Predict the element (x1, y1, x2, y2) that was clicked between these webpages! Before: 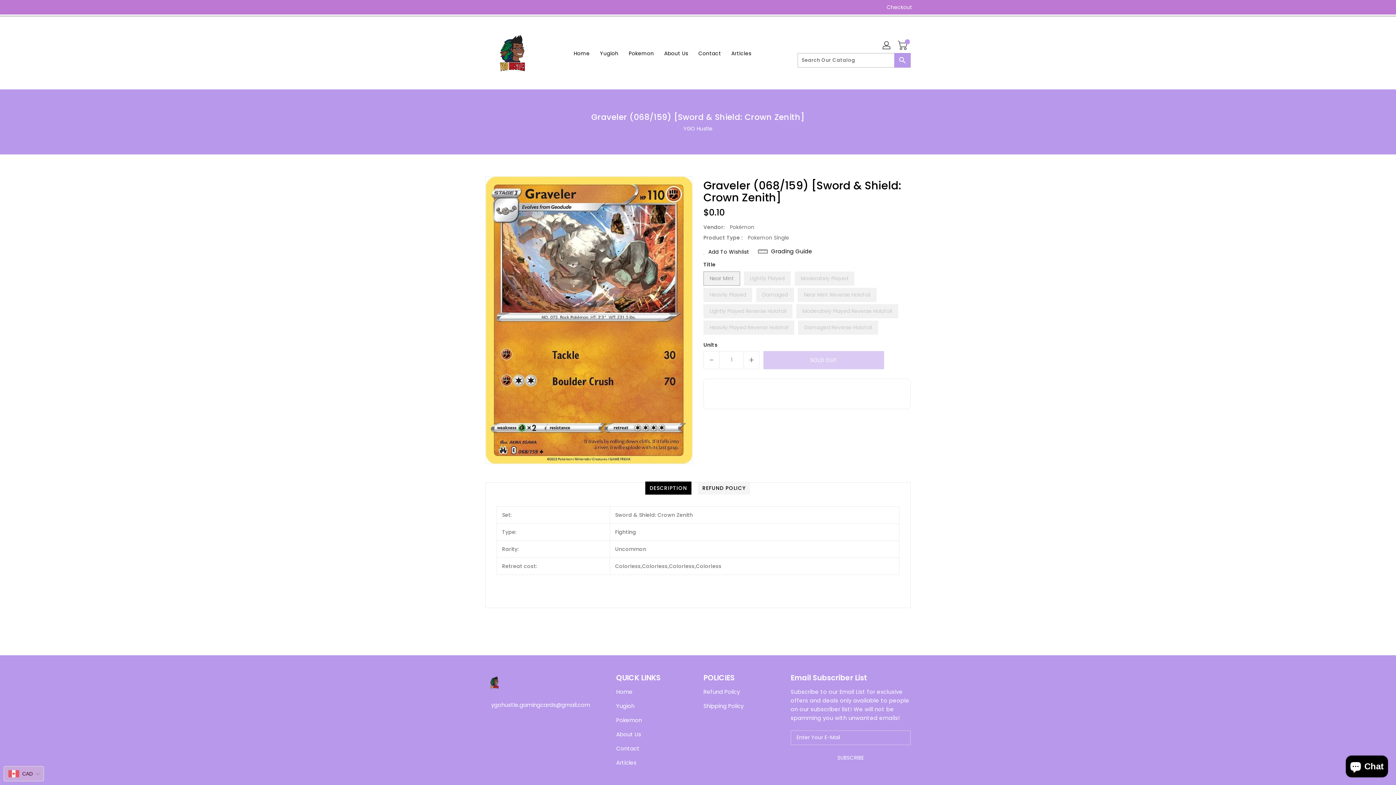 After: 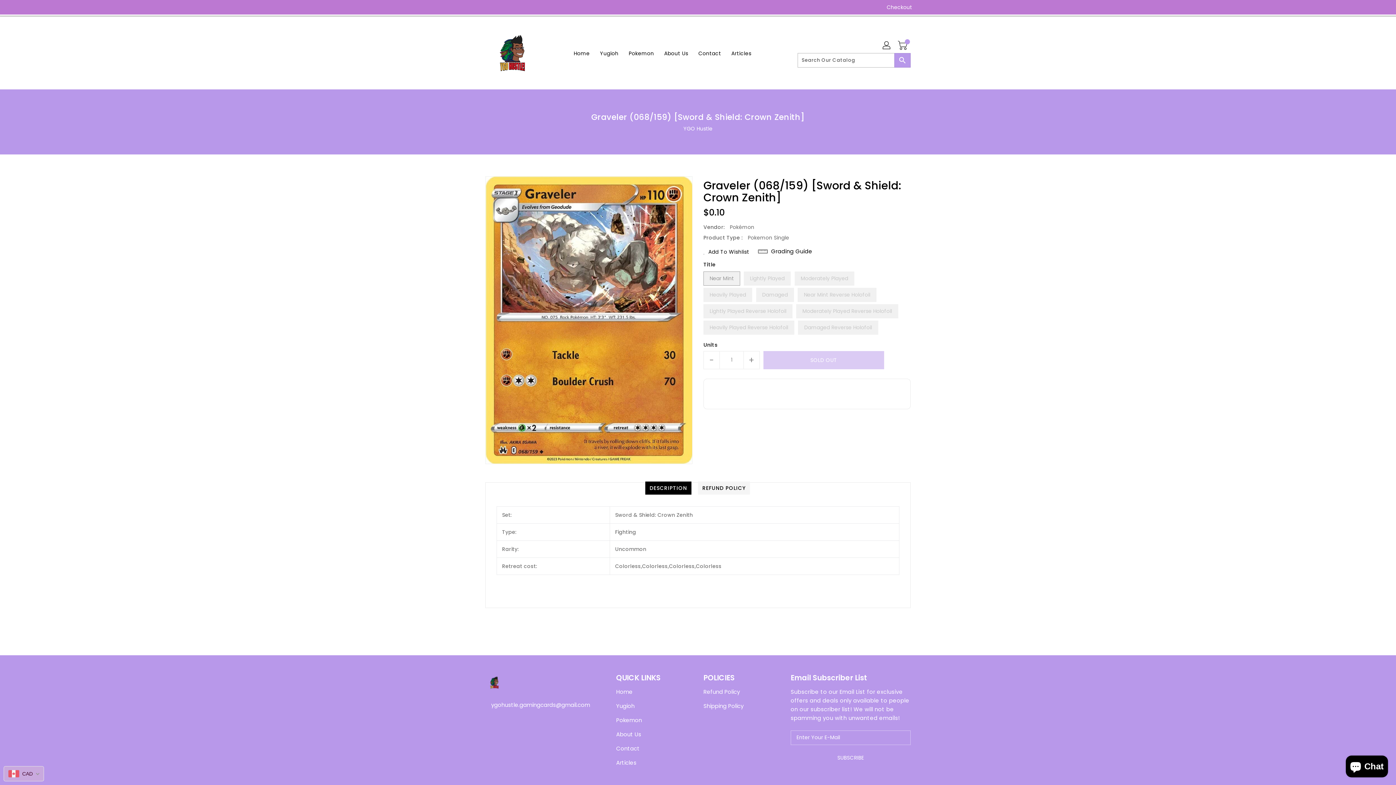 Action: bbox: (485, 717, 489, 725)